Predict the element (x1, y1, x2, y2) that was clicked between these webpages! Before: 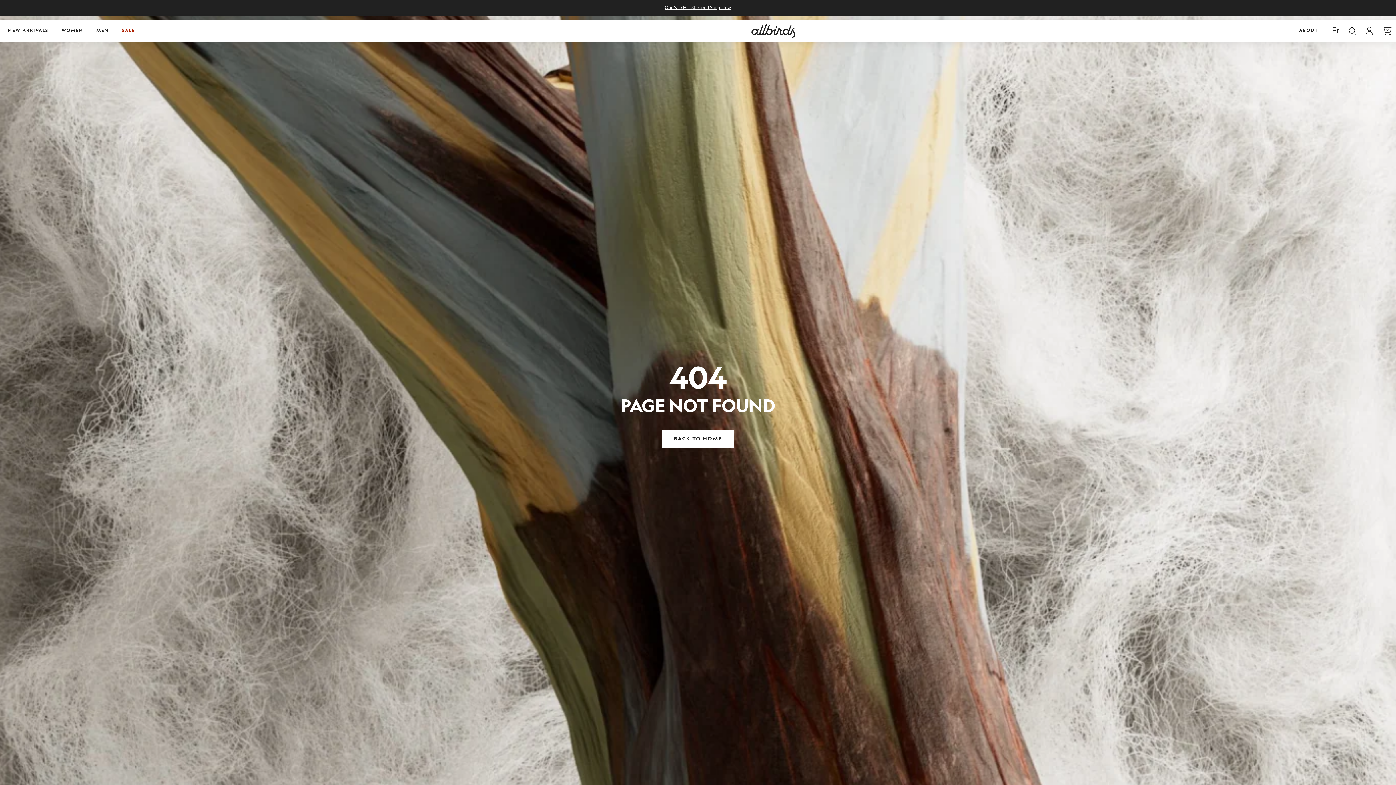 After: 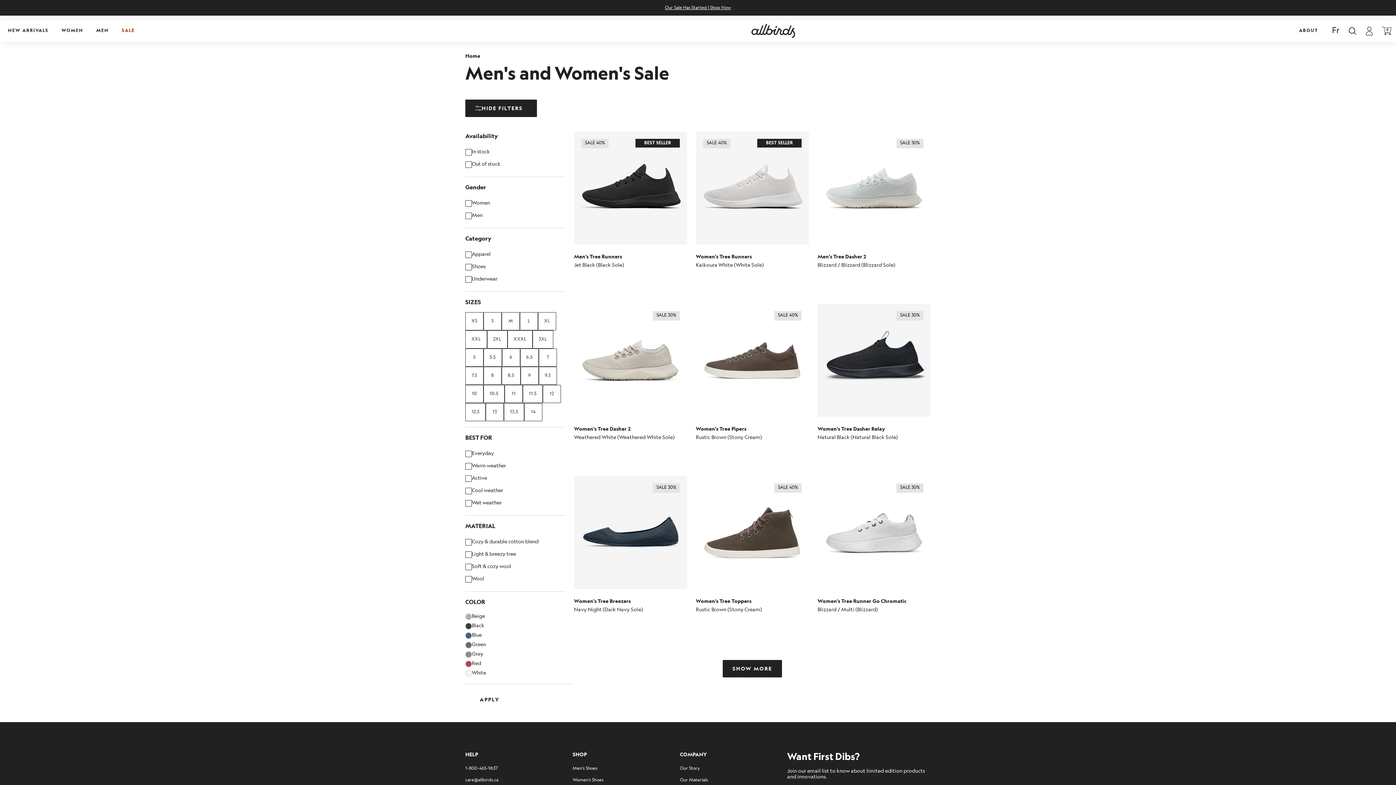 Action: bbox: (665, 5, 731, 10) label: Our Sale Has Started | Shop Now